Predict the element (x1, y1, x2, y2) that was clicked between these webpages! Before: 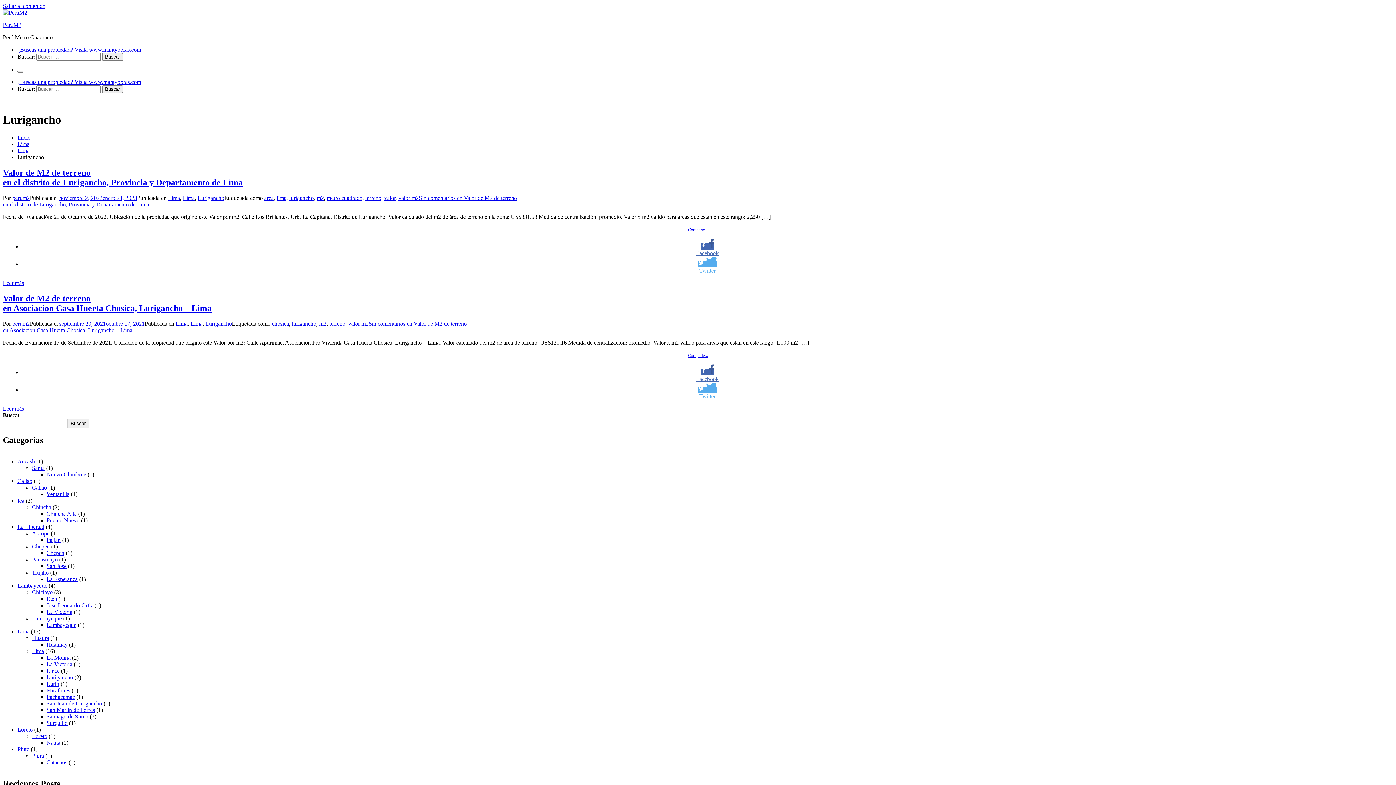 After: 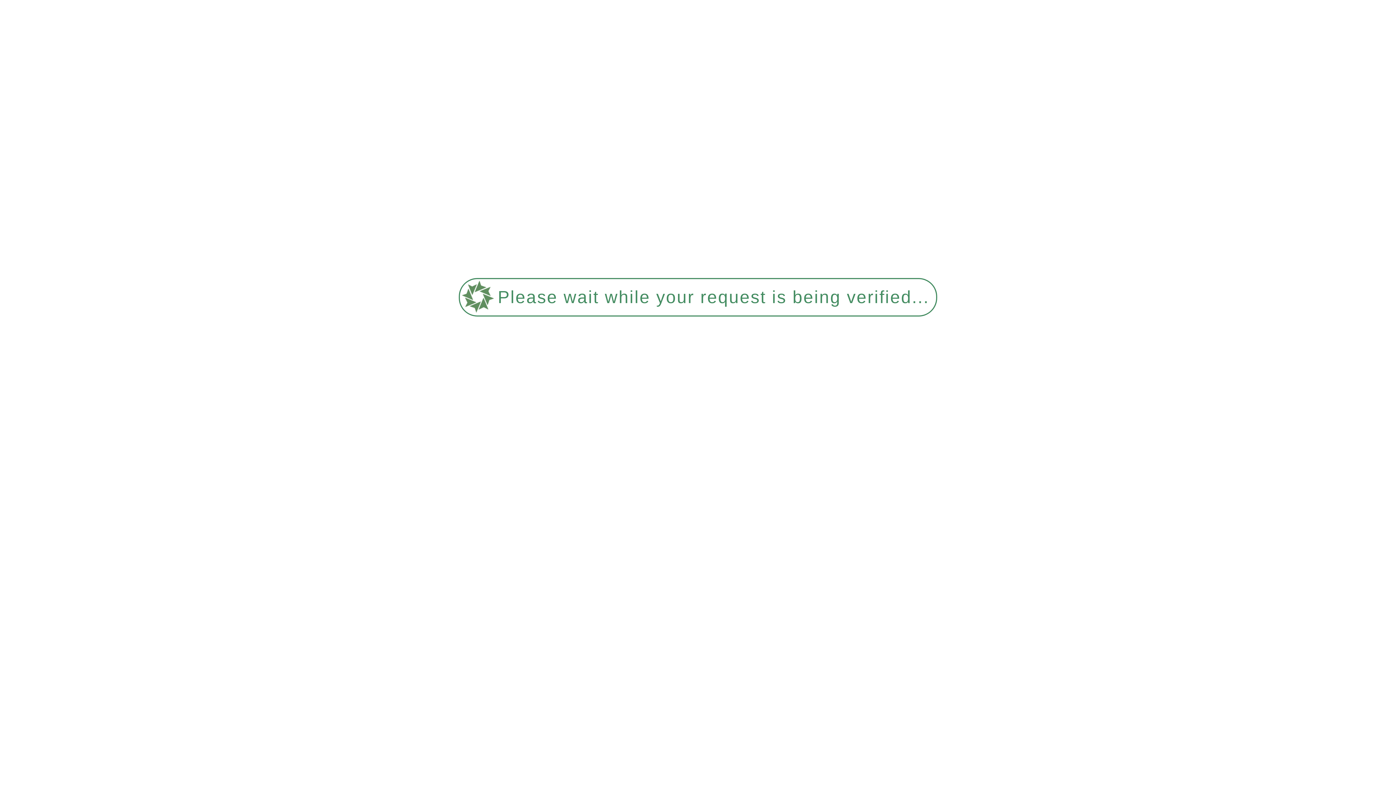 Action: bbox: (46, 687, 70, 693) label: Miraflores